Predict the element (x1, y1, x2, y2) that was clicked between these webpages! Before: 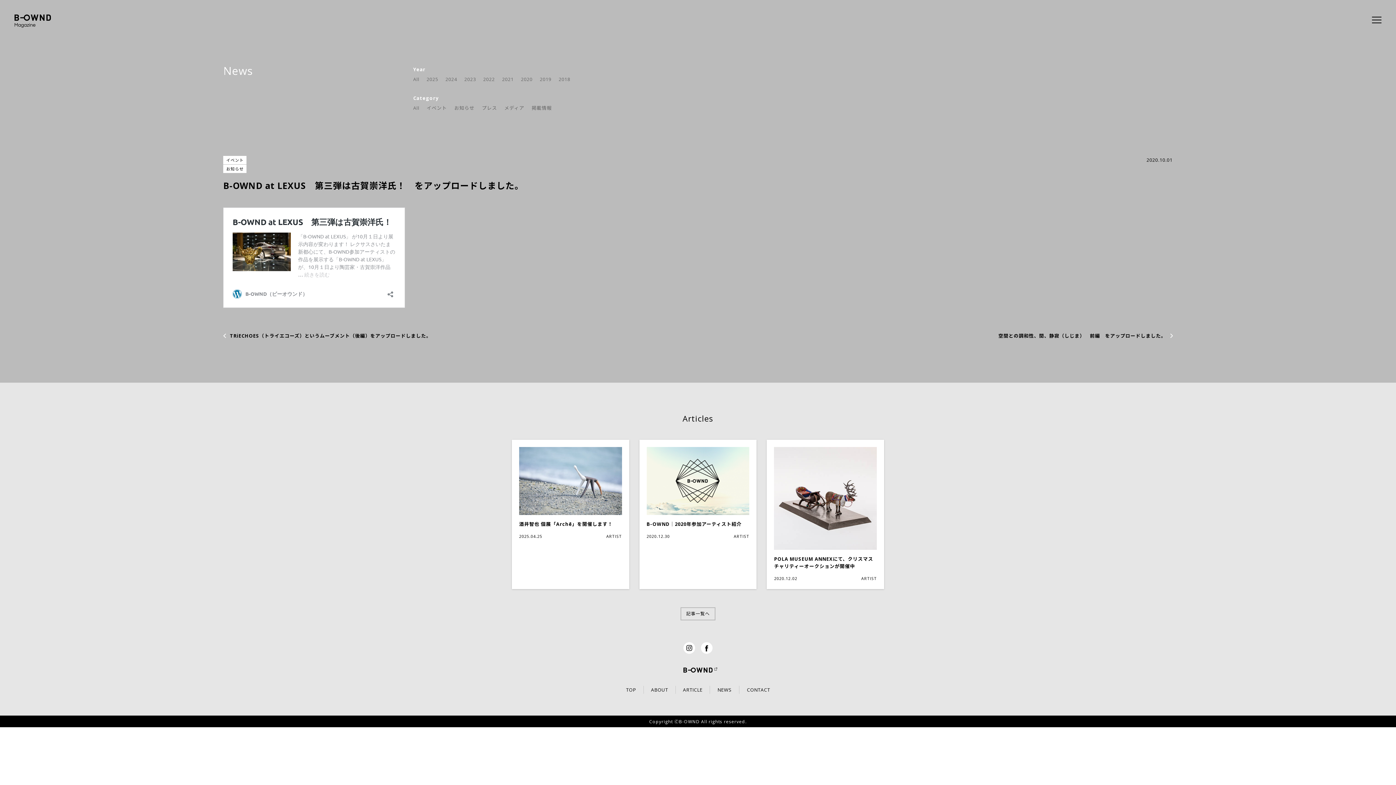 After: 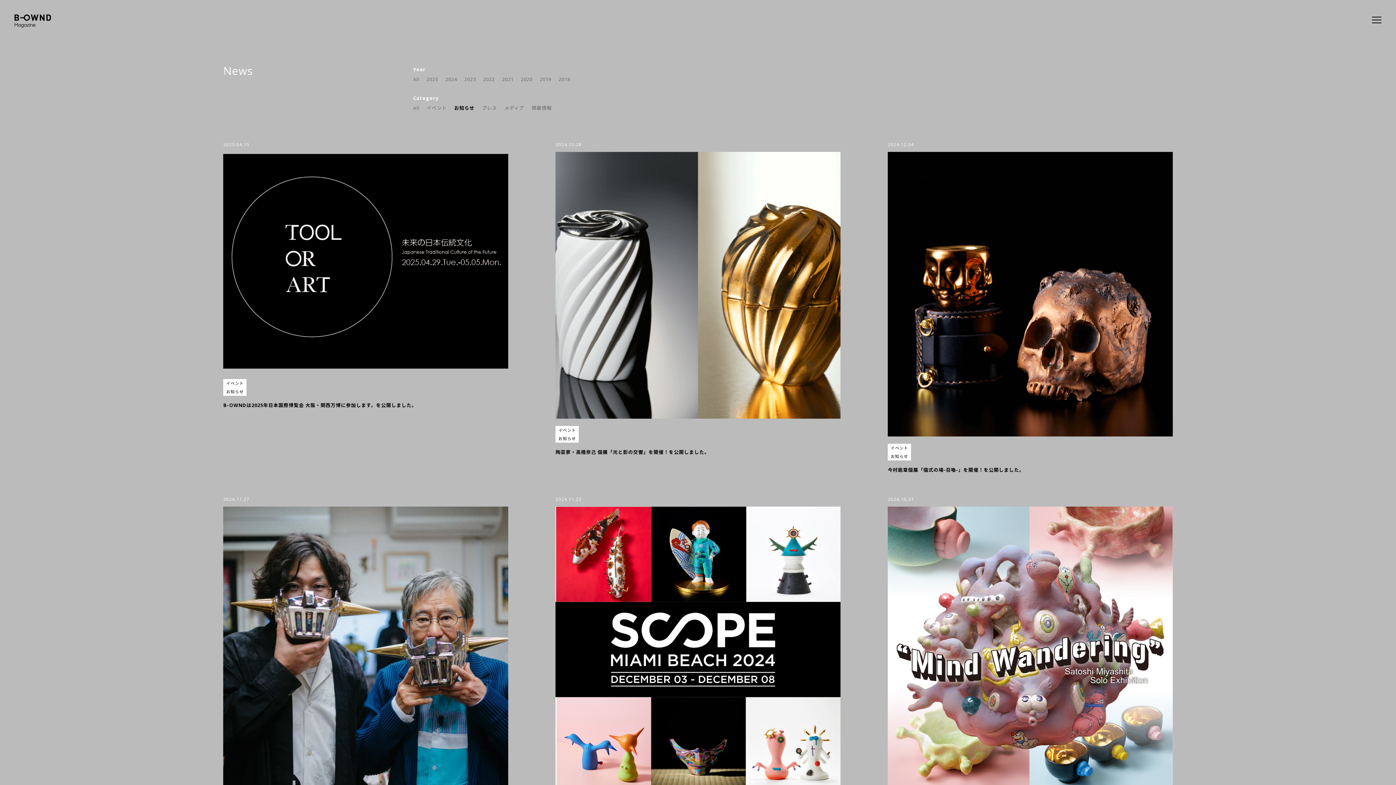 Action: bbox: (223, 164, 246, 173) label: お知らせ